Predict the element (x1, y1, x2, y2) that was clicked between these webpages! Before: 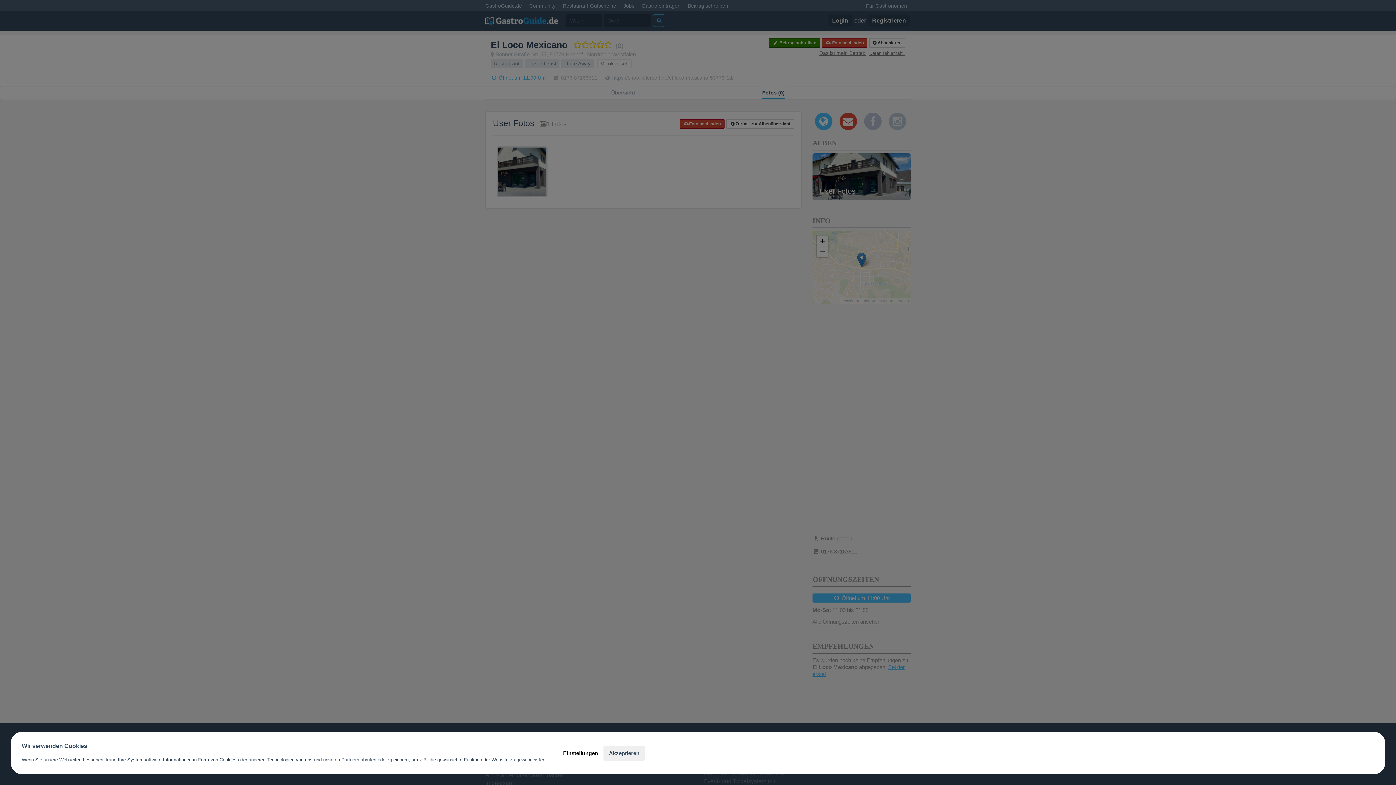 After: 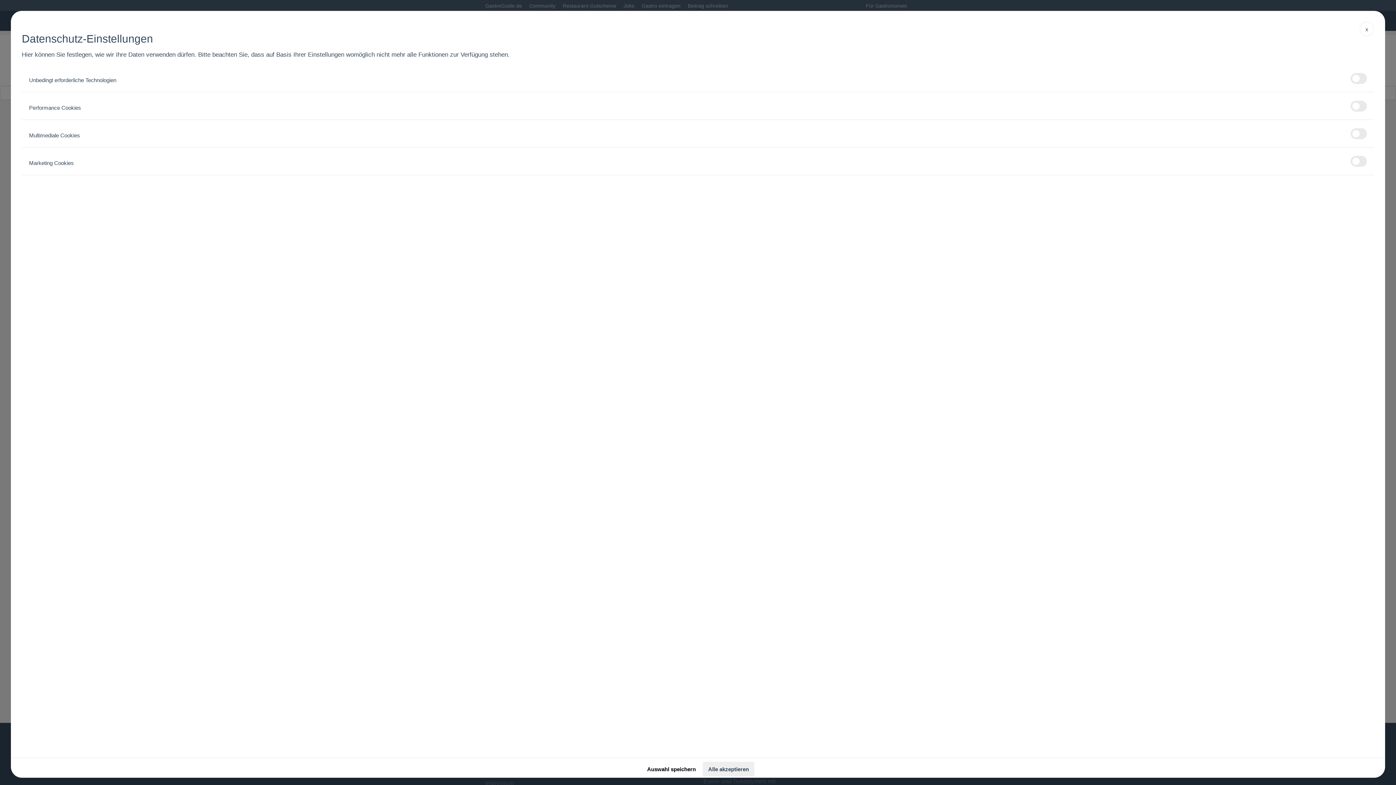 Action: bbox: (557, 746, 603, 760) label: Einstellungen